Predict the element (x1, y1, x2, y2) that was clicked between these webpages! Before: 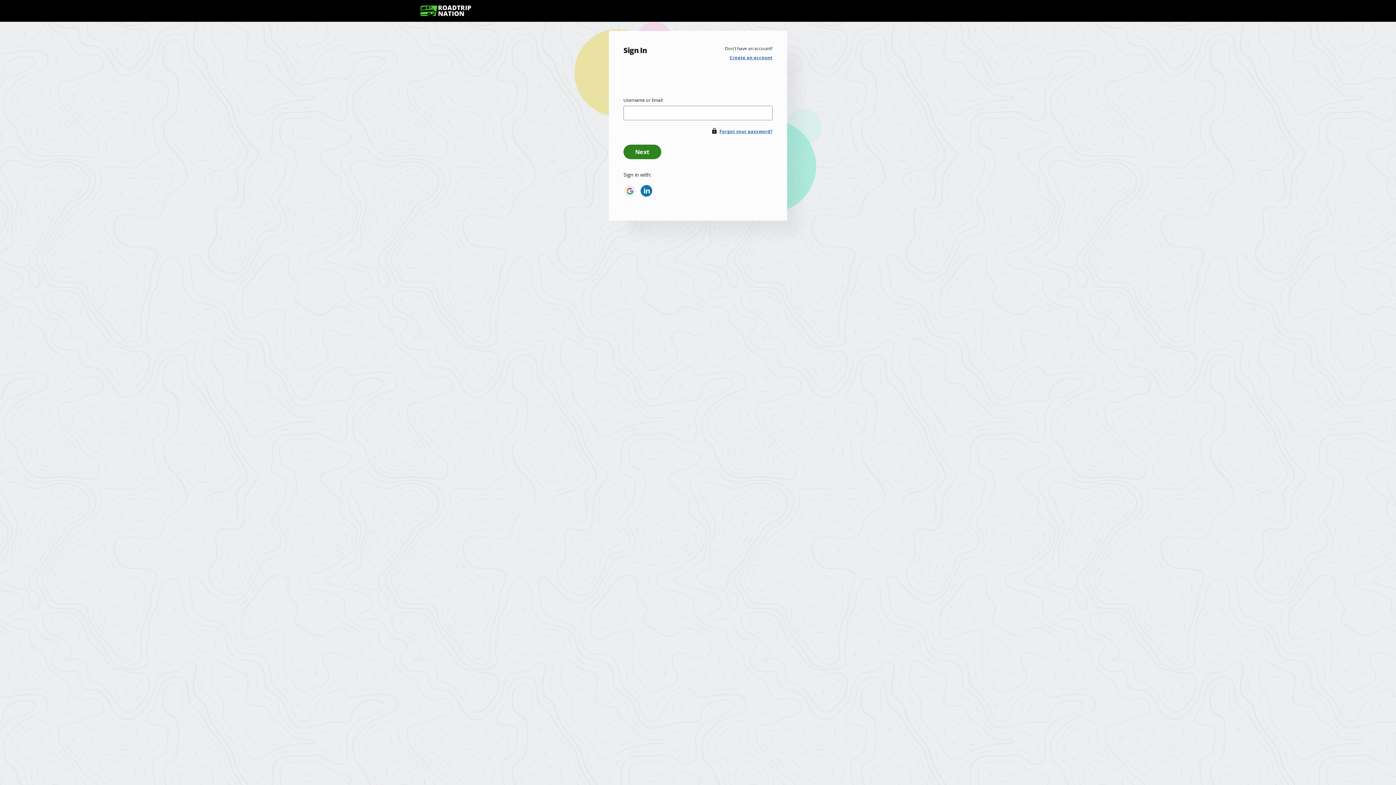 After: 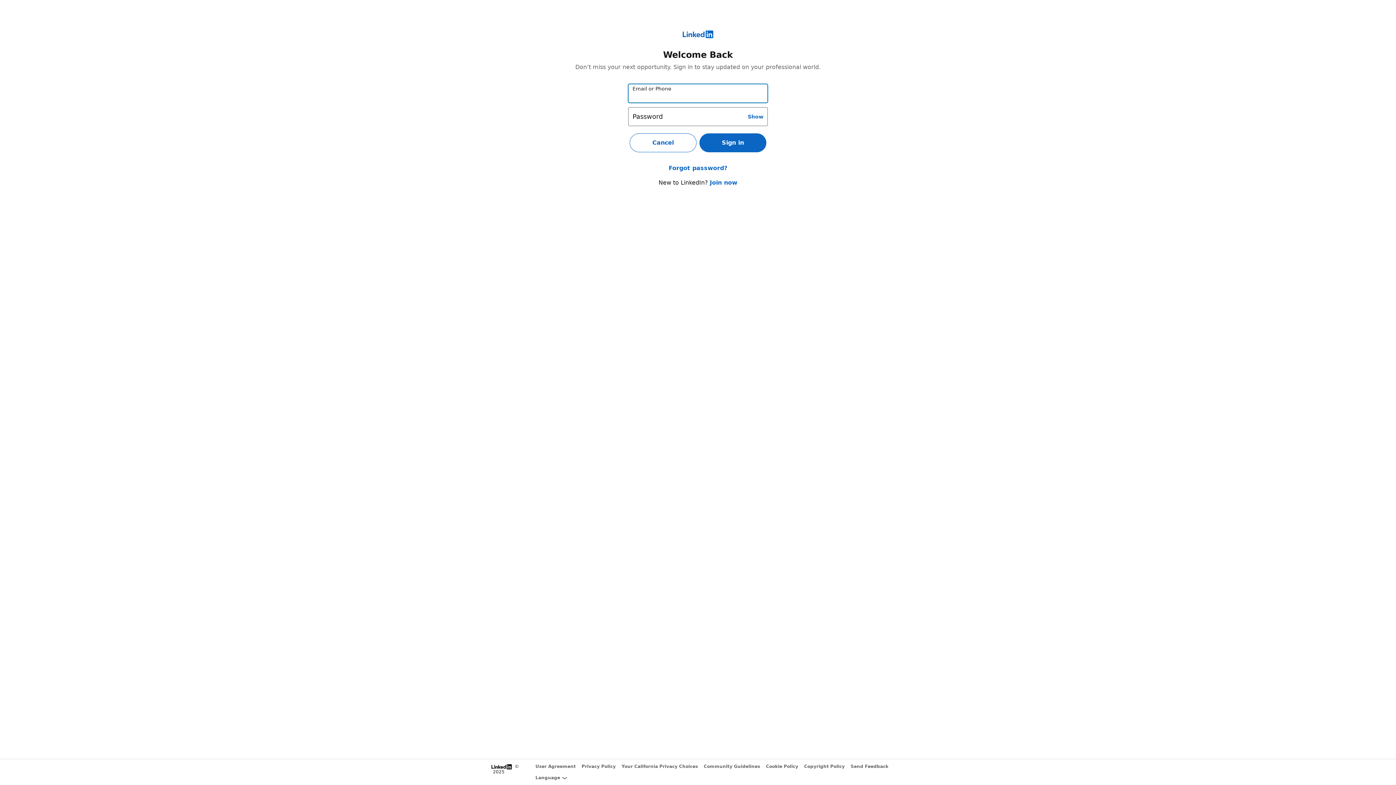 Action: label: linkedin account bbox: (640, 184, 652, 196)